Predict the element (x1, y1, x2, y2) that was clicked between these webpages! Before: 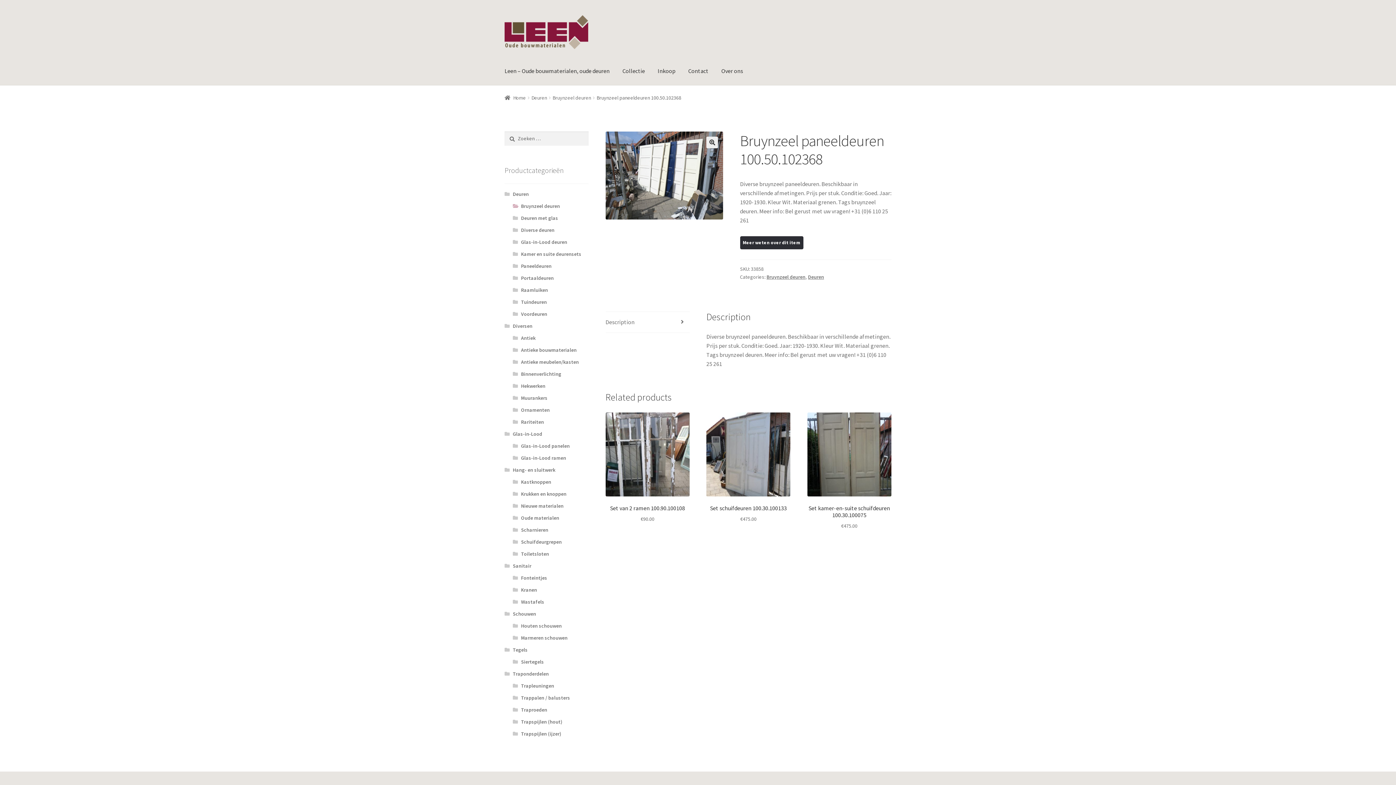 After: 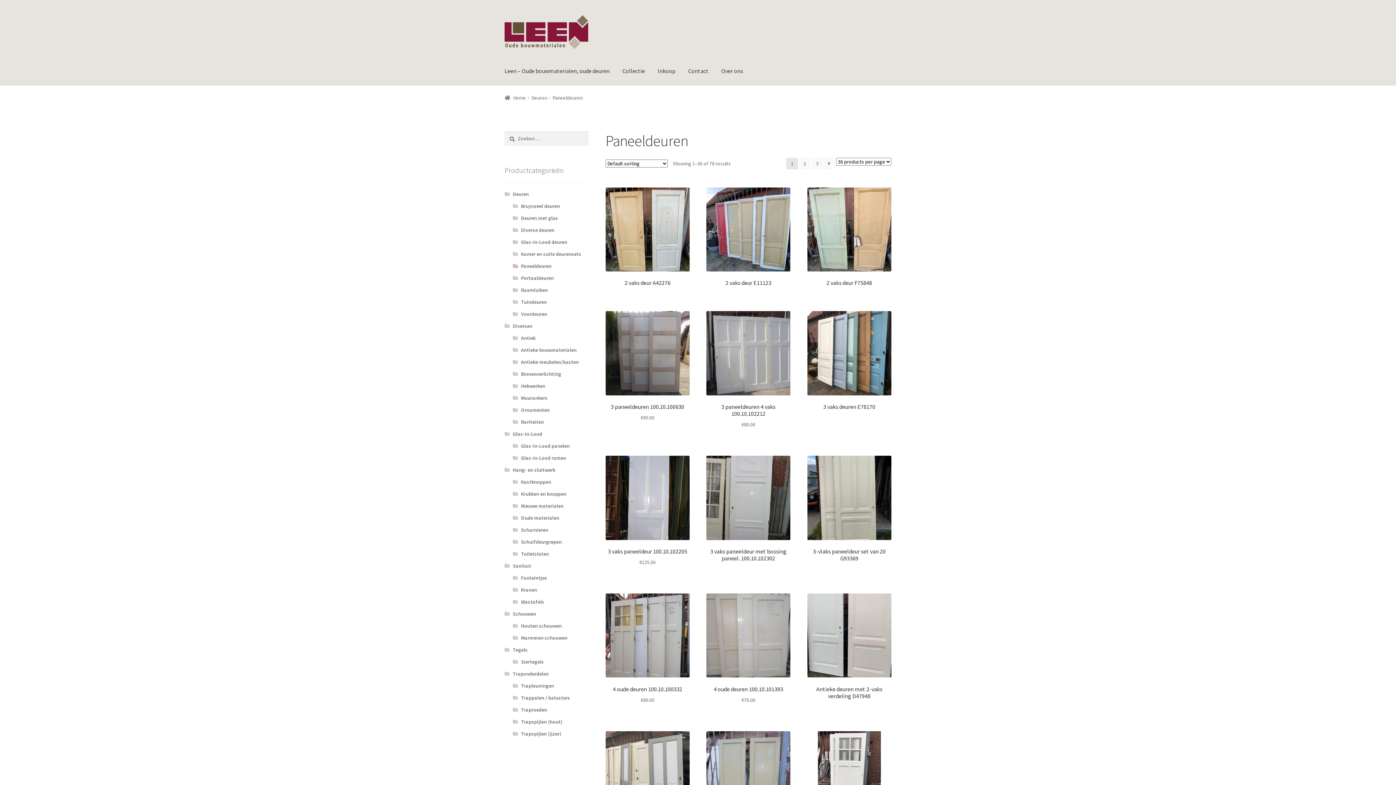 Action: bbox: (521, 263, 551, 269) label: Paneeldeuren